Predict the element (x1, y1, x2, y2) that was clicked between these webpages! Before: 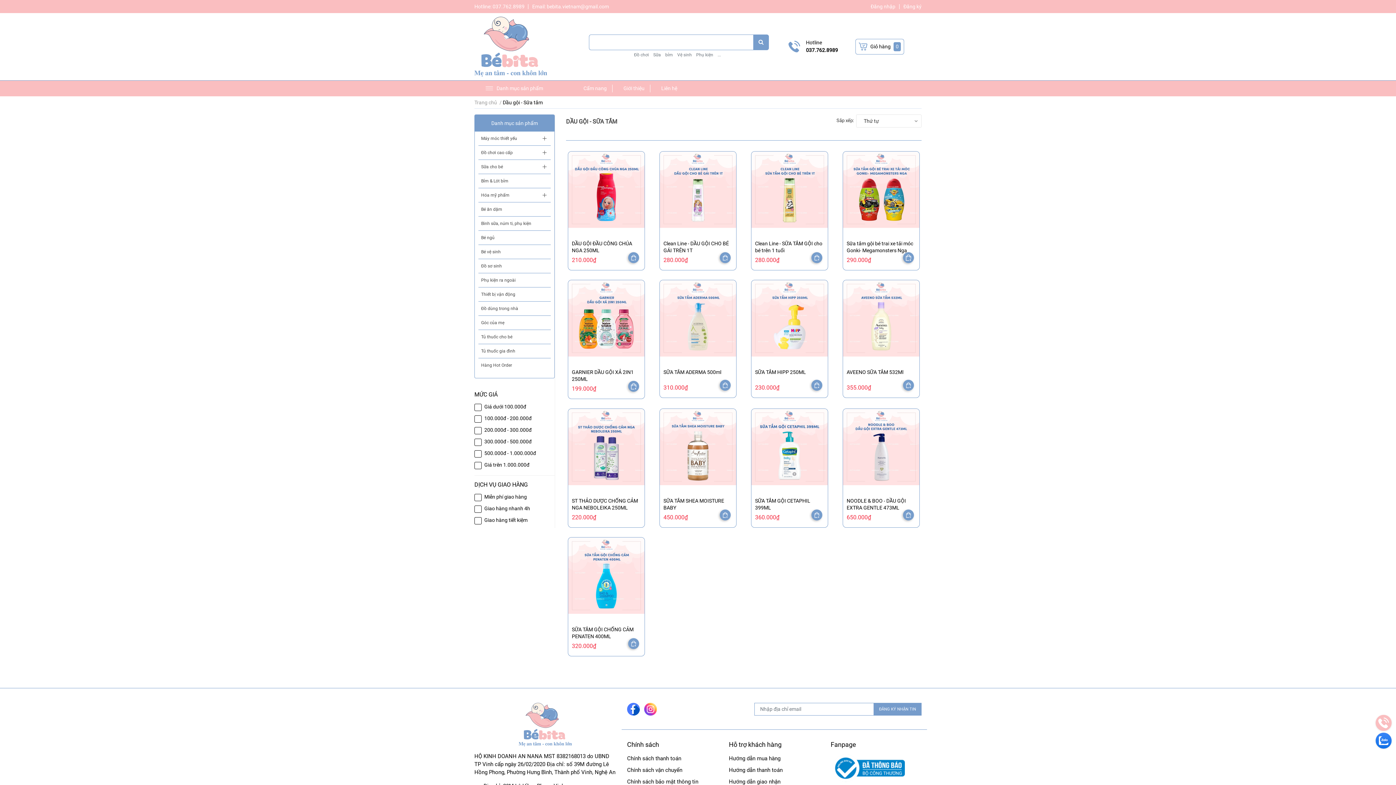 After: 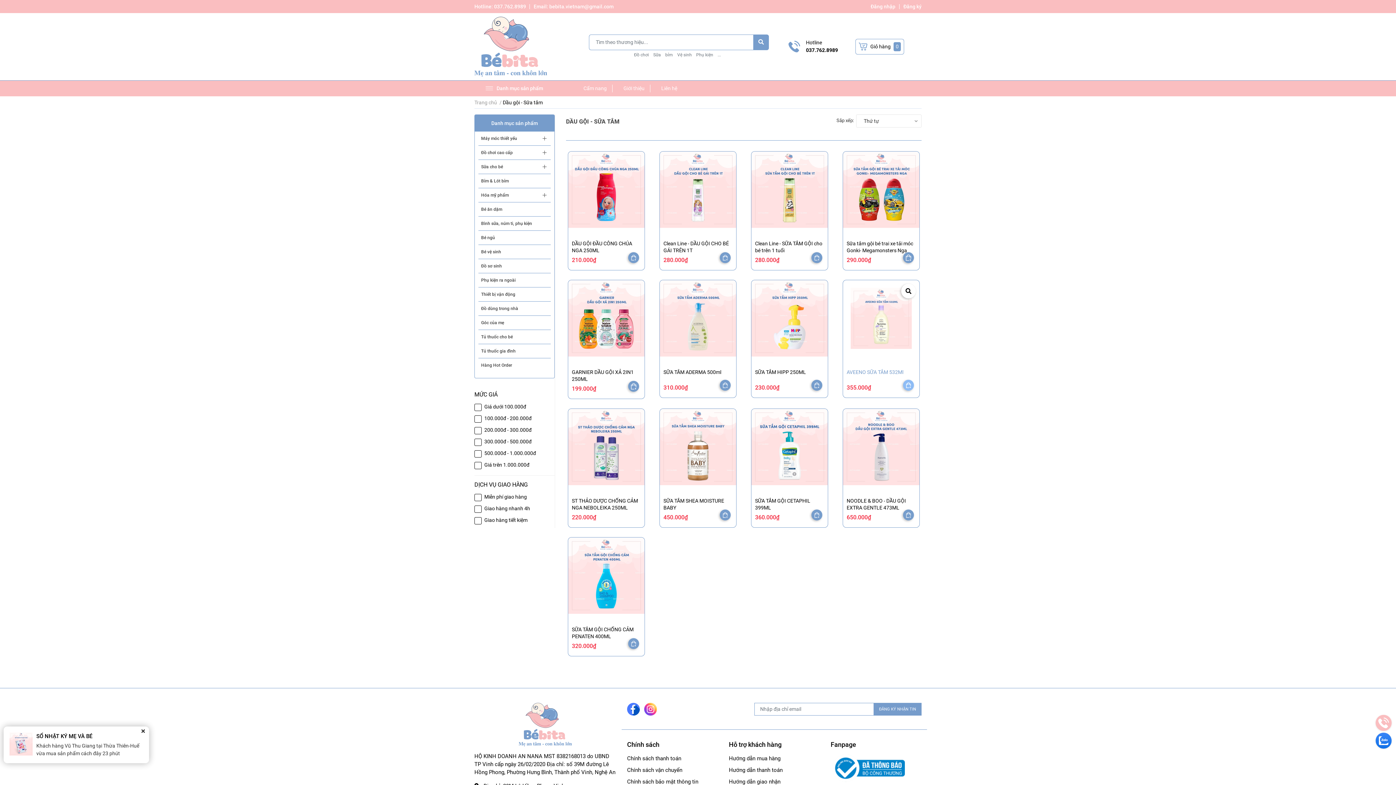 Action: bbox: (903, 379, 914, 390)